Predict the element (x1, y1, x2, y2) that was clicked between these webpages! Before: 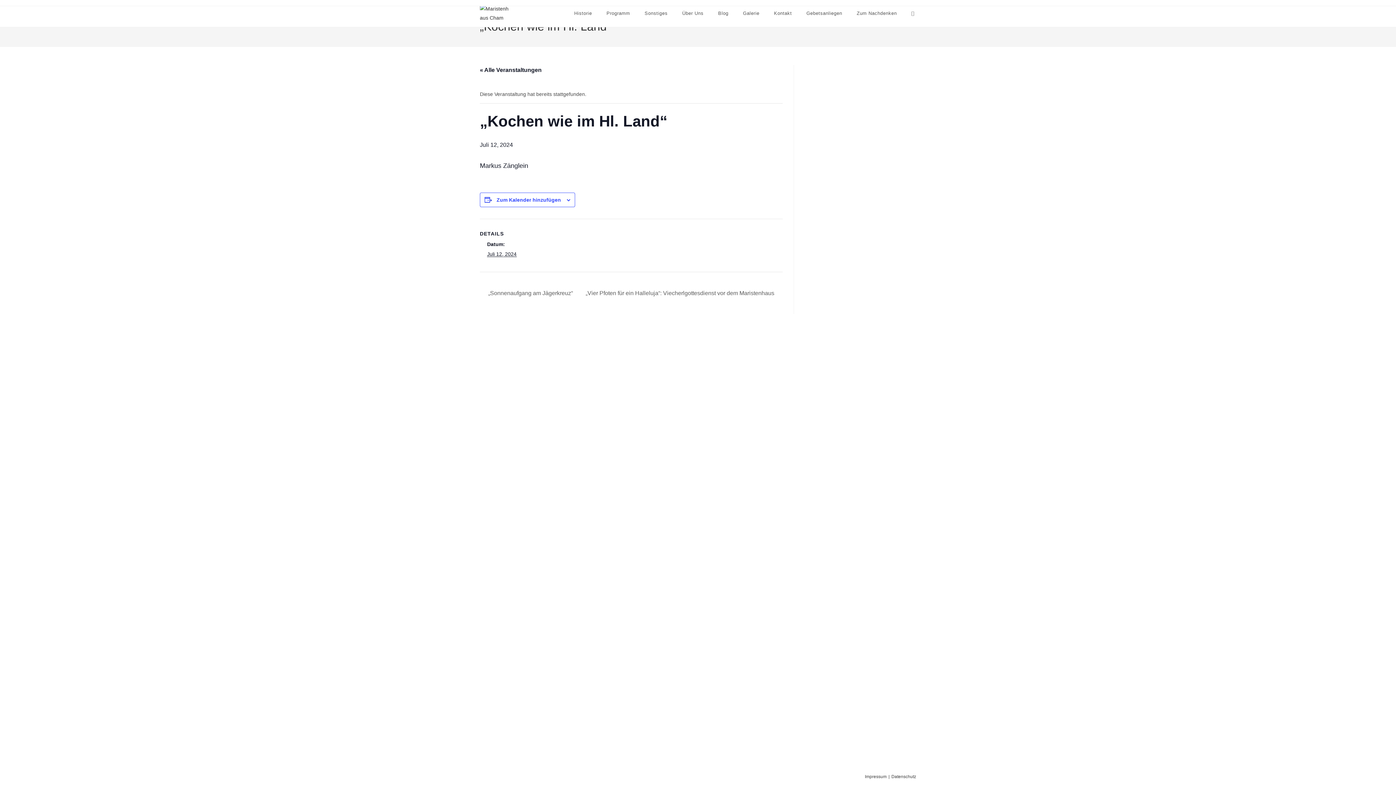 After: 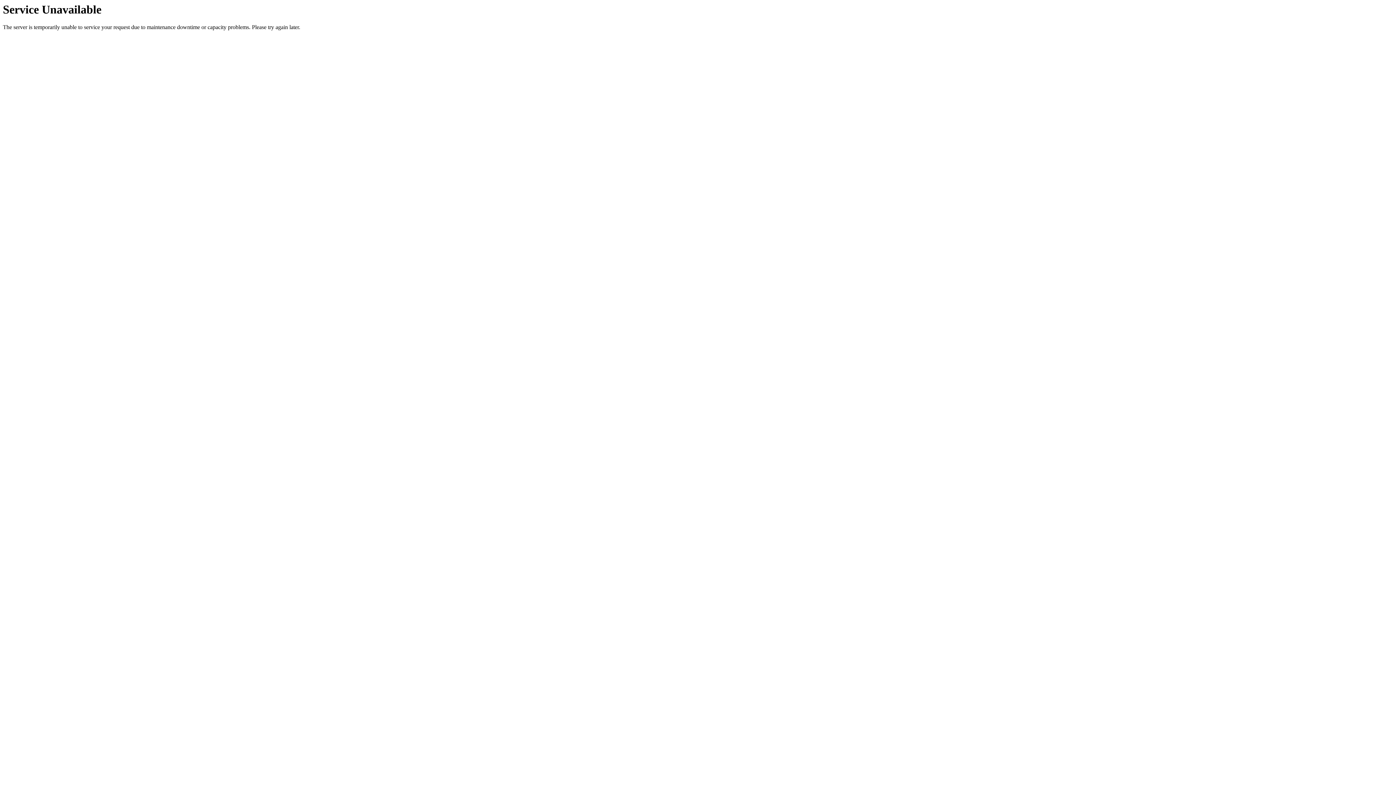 Action: bbox: (675, 0, 711, 26) label: Über Uns